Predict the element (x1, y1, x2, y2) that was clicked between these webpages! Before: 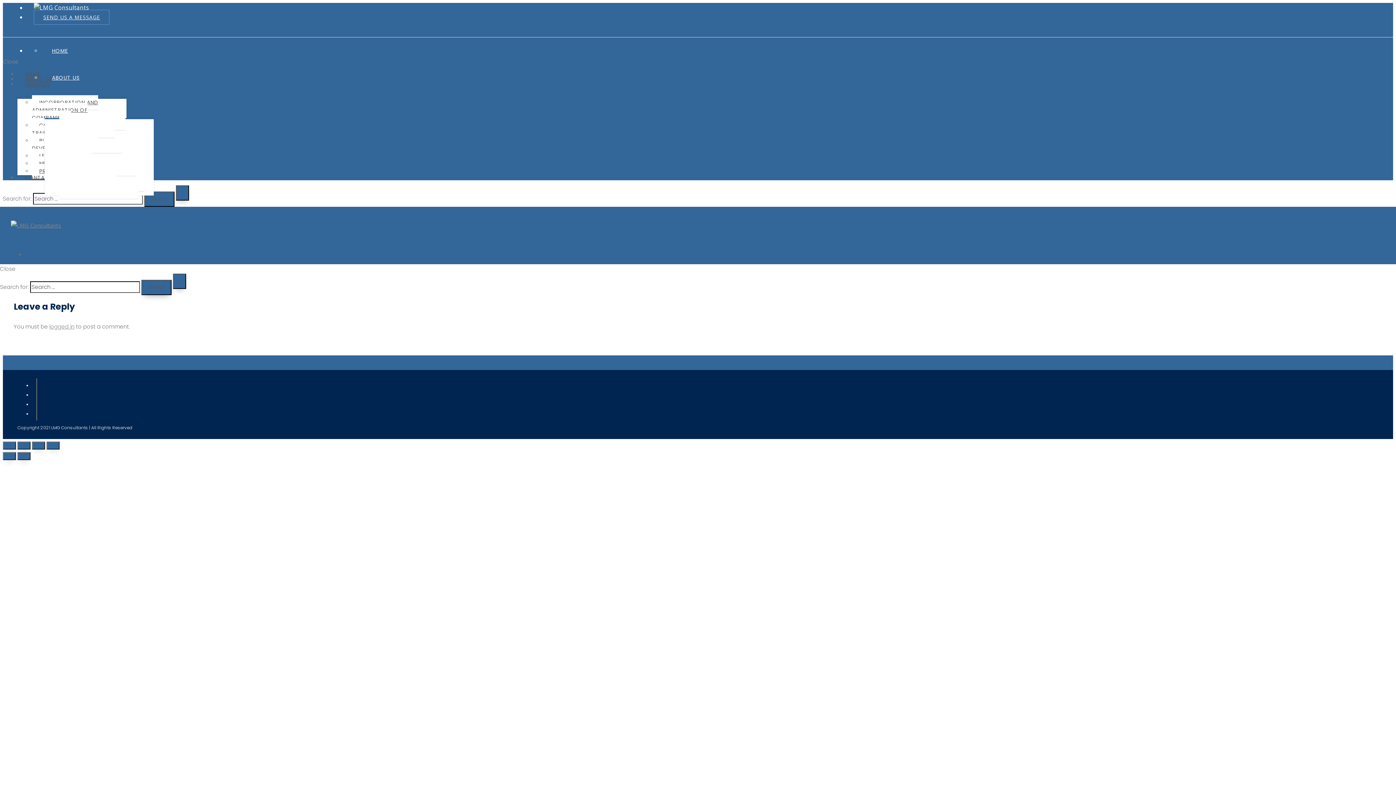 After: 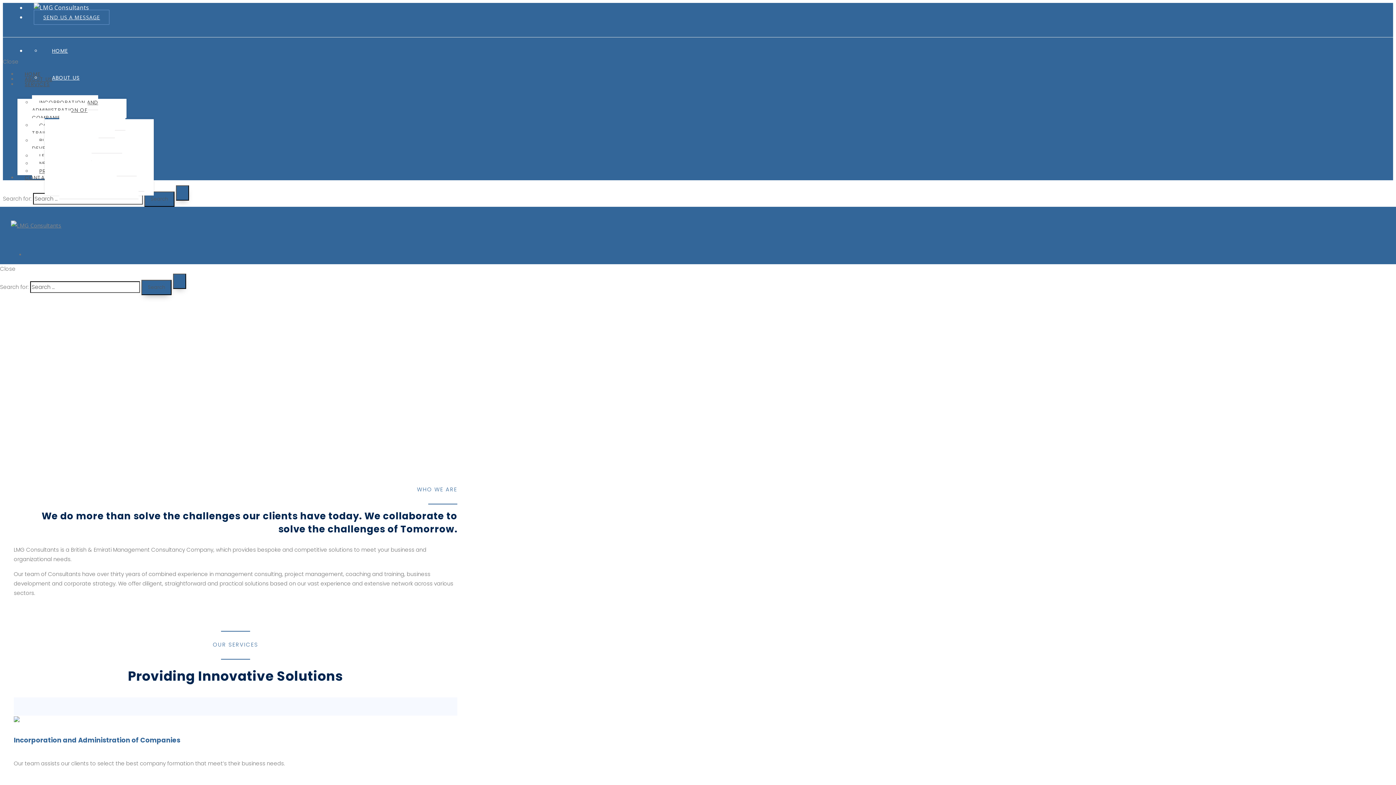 Action: bbox: (10, 221, 61, 229)